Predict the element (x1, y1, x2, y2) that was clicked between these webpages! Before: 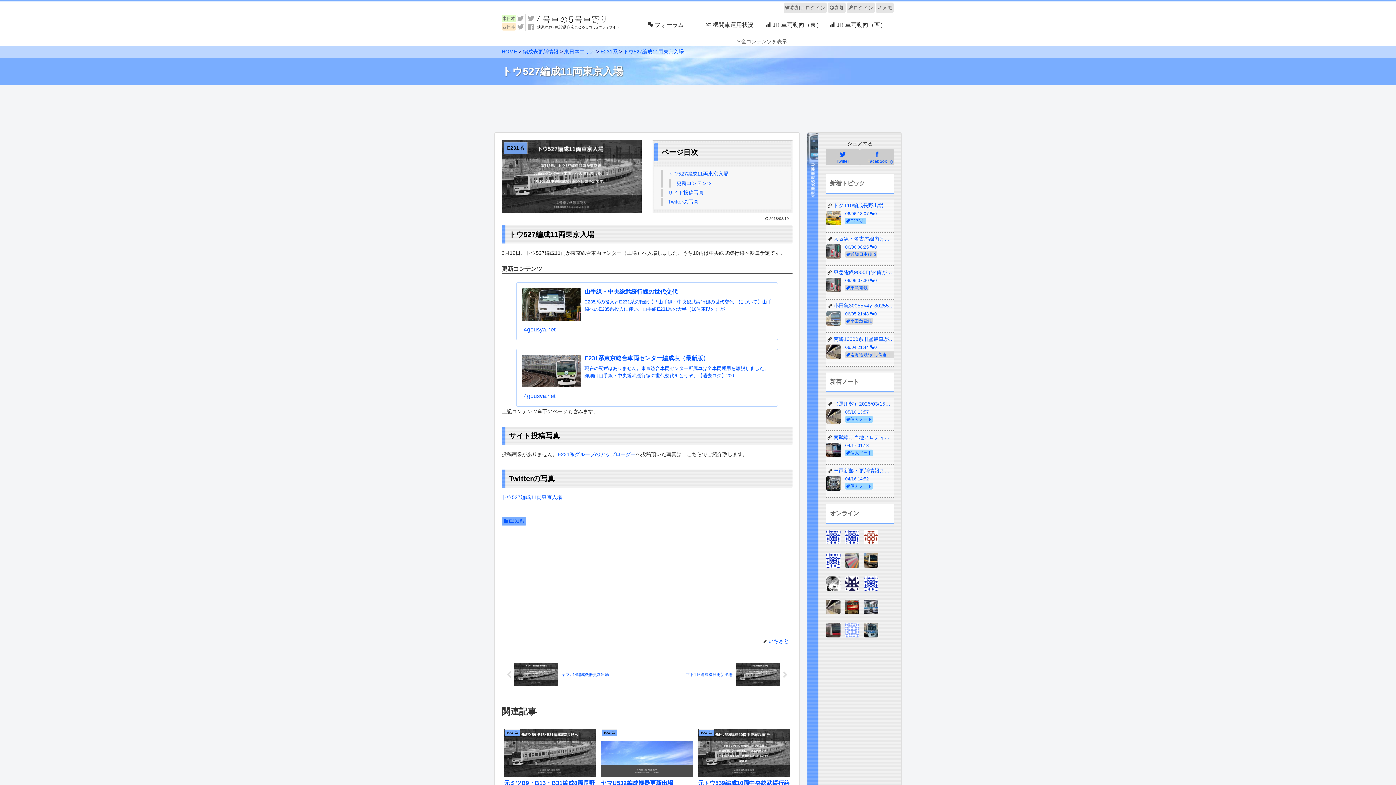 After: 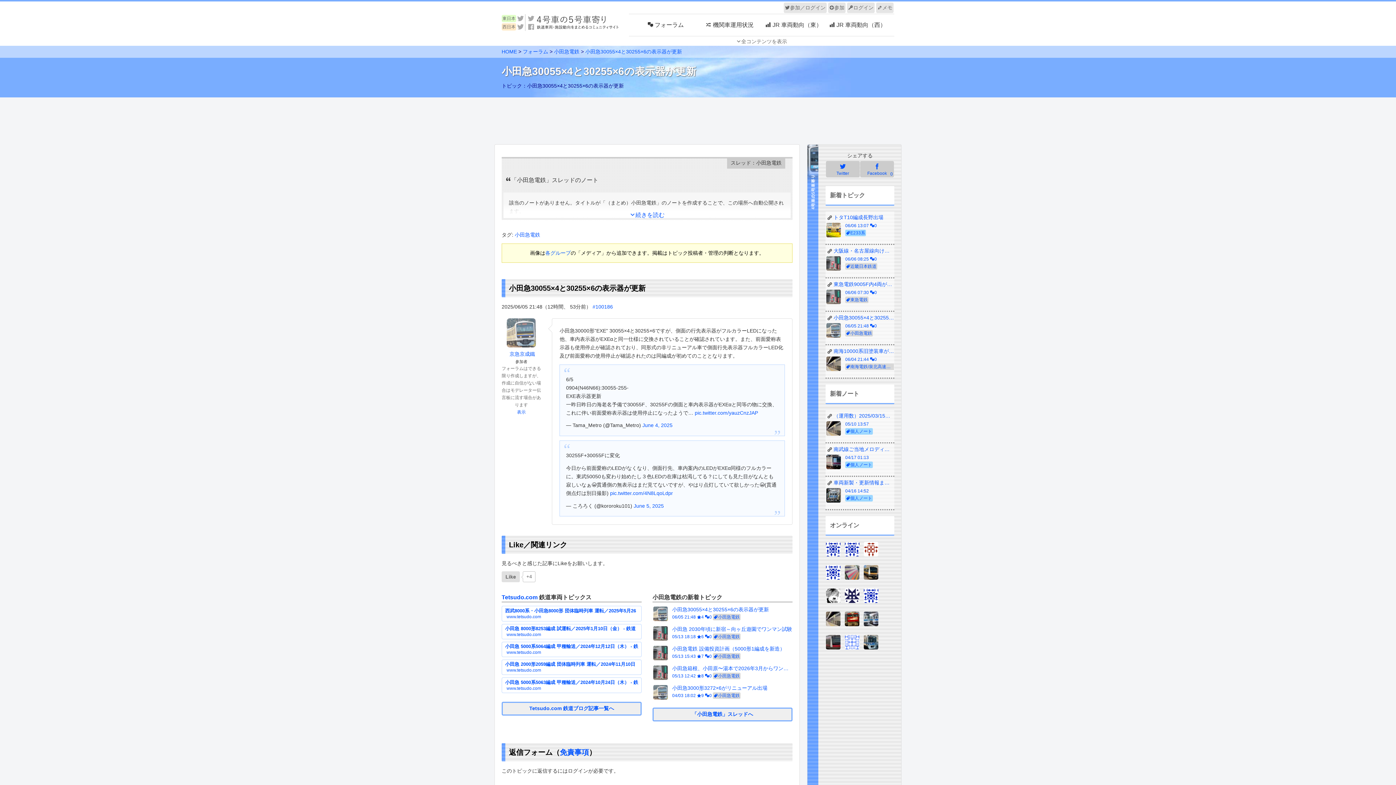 Action: label: 小田急30055×4と30255×6の表示器が更新
06/05 21:48 0
小田急電鉄 bbox: (825, 302, 894, 309)